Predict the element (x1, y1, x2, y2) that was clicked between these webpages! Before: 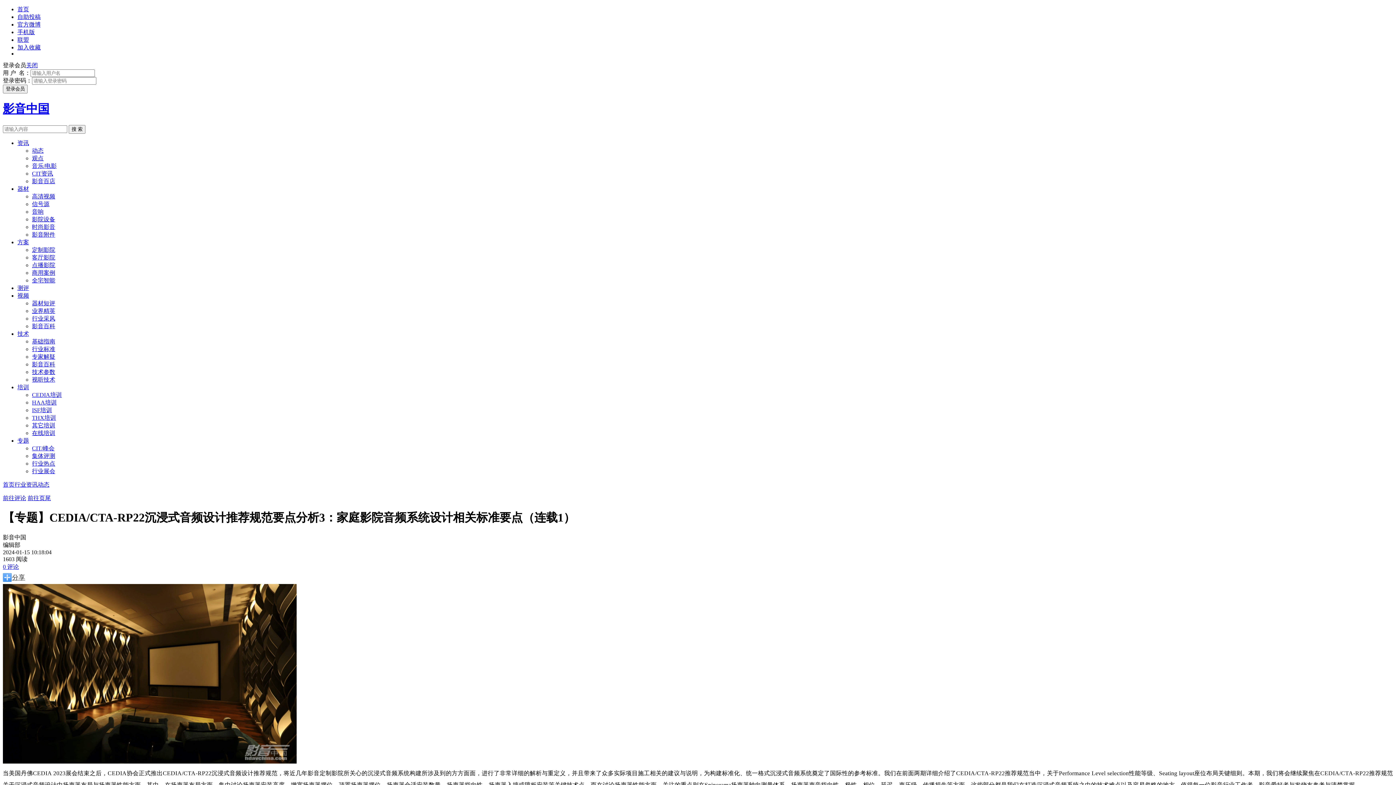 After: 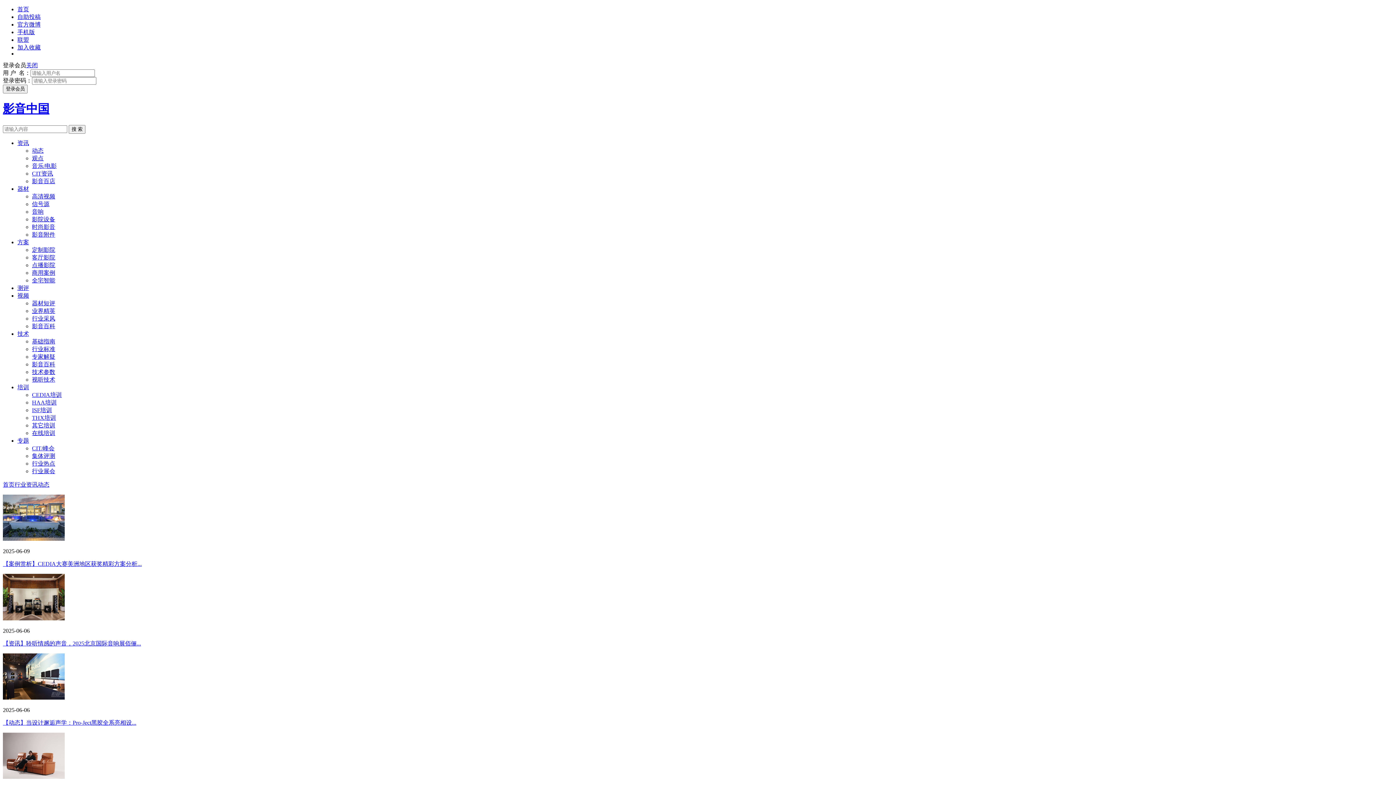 Action: label: 动态 bbox: (32, 147, 43, 153)